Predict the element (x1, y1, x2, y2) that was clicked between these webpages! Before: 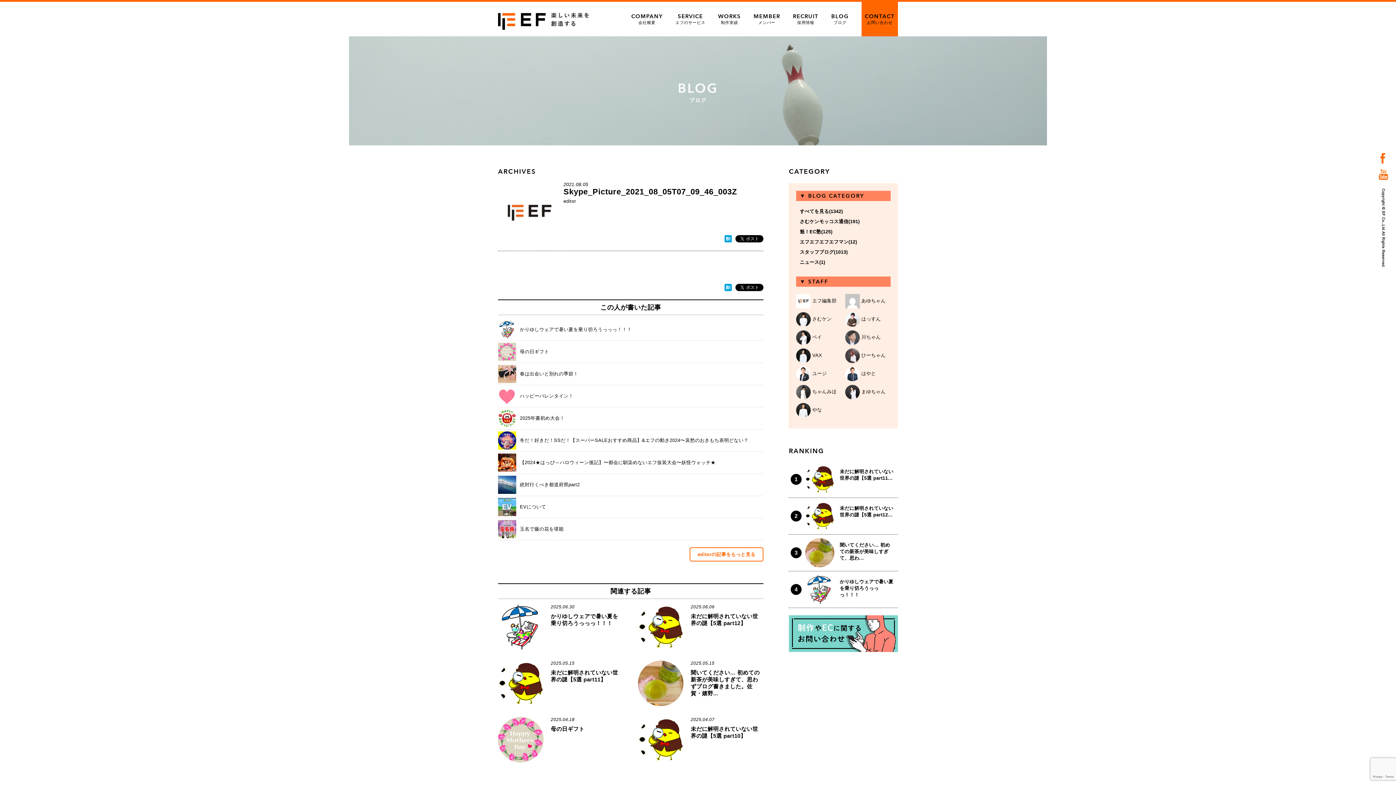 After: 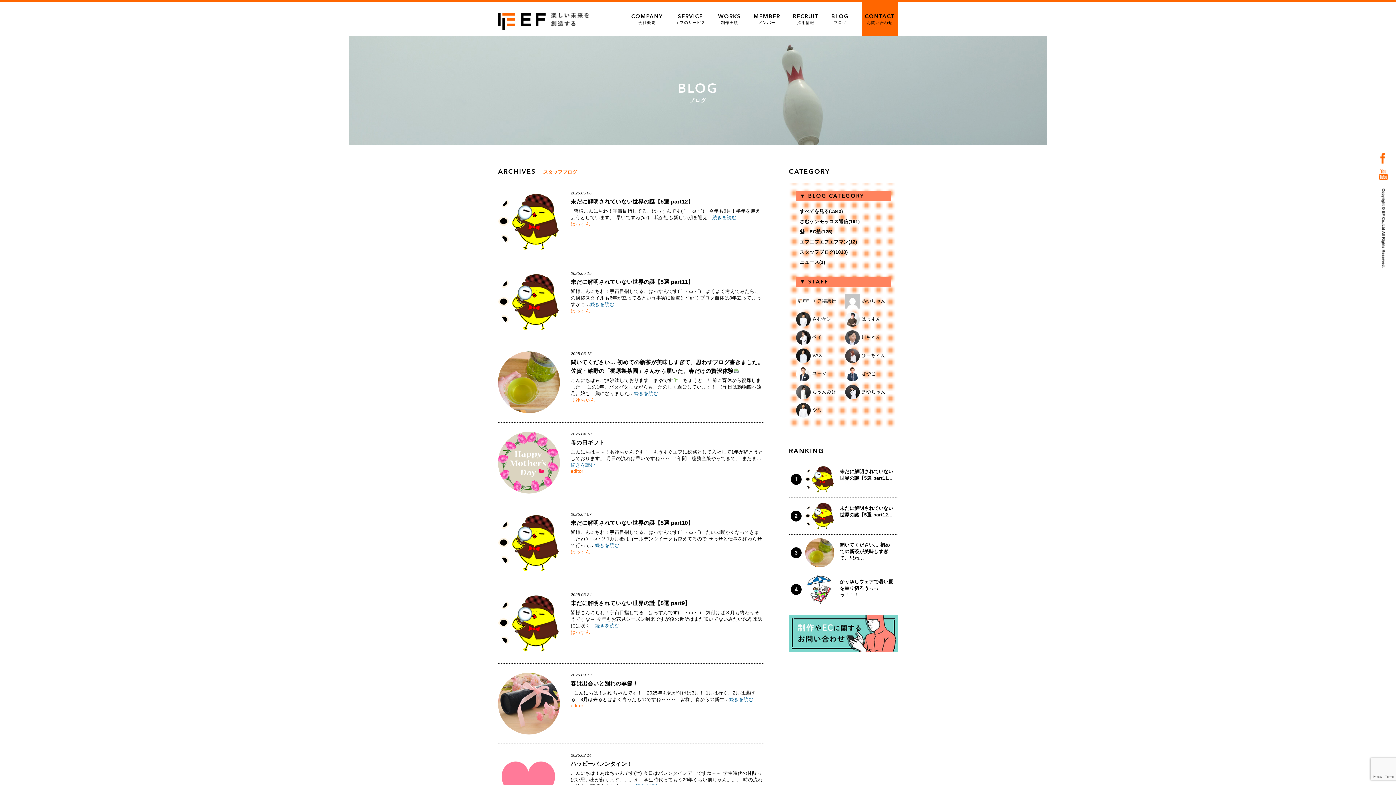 Action: bbox: (800, 249, 848, 254) label: スタッフブログ(1013)